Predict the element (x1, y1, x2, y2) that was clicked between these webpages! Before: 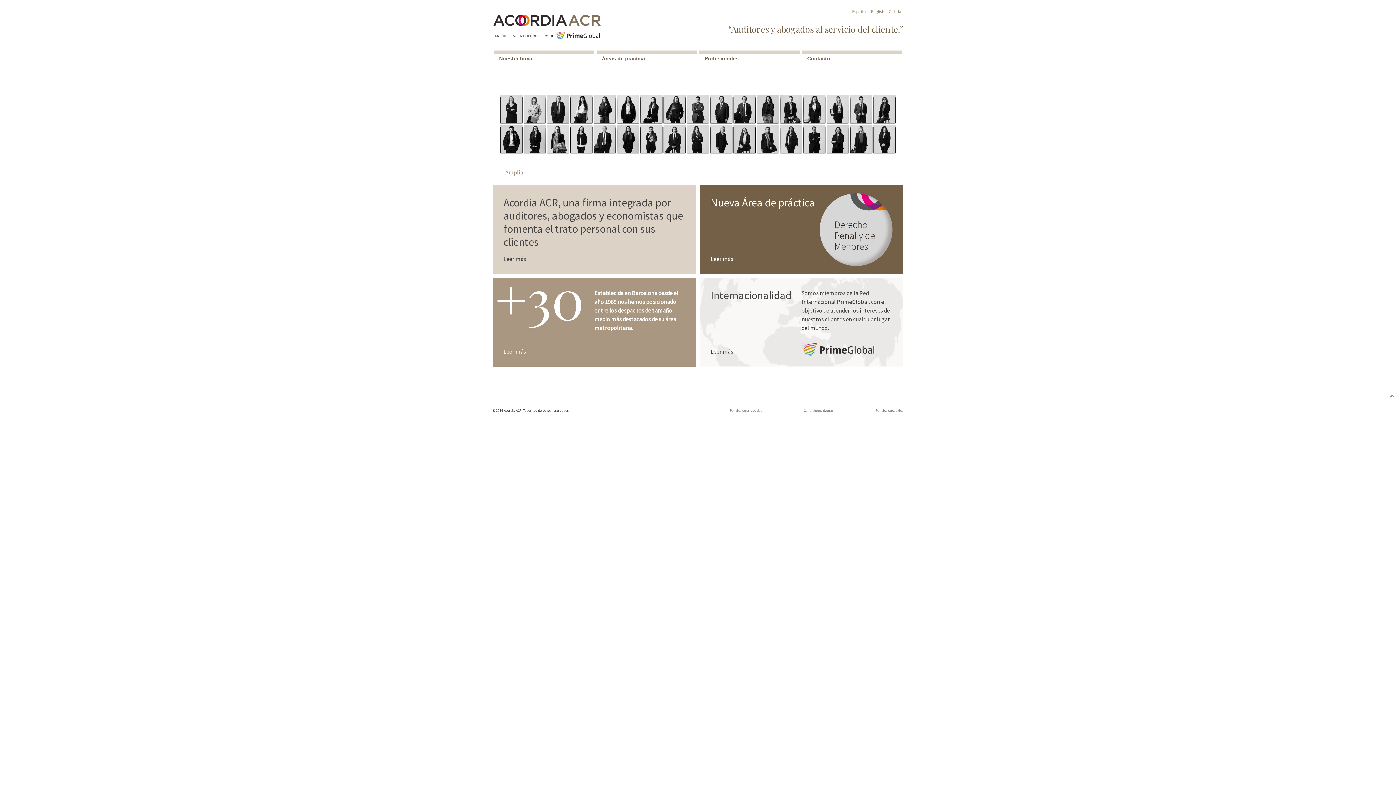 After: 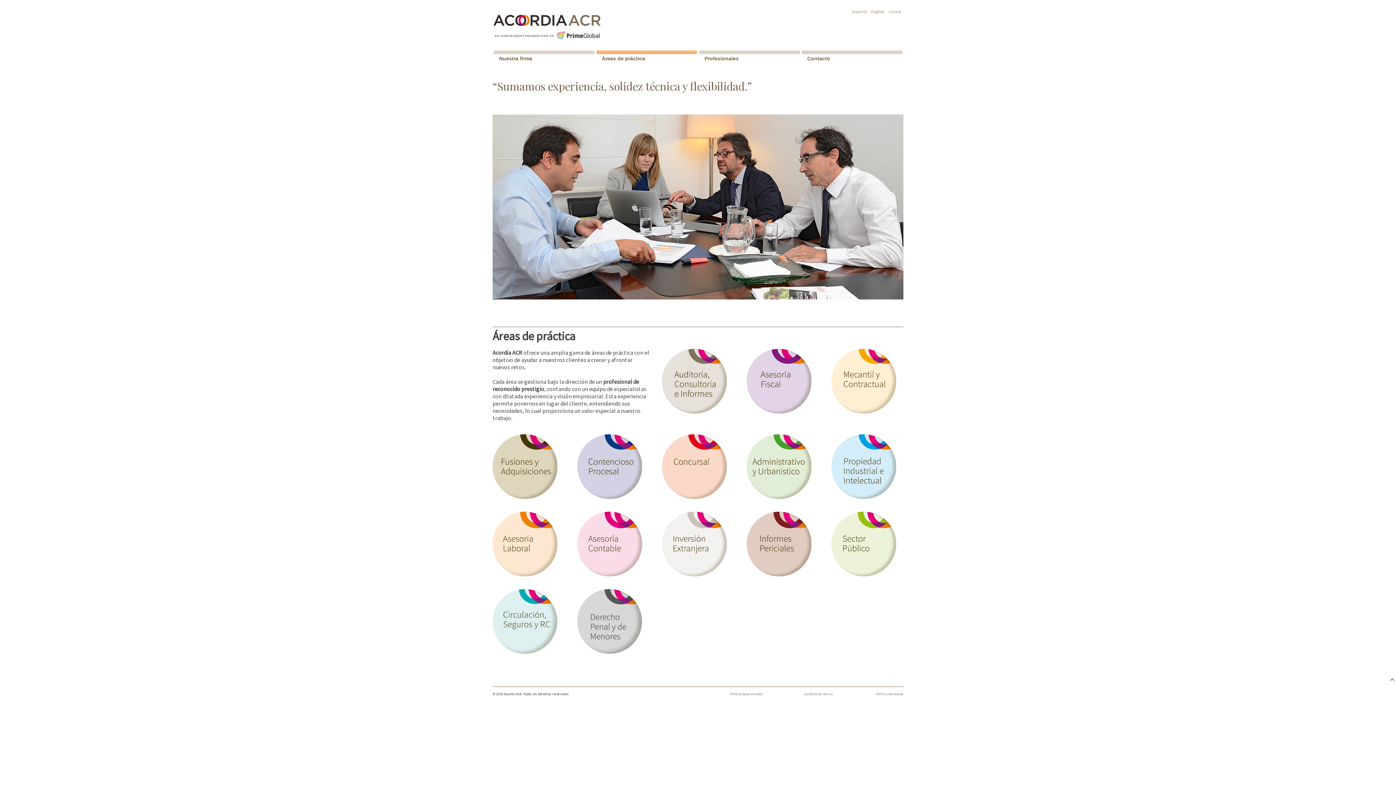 Action: label: Áreas de práctica bbox: (596, 50, 697, 54)